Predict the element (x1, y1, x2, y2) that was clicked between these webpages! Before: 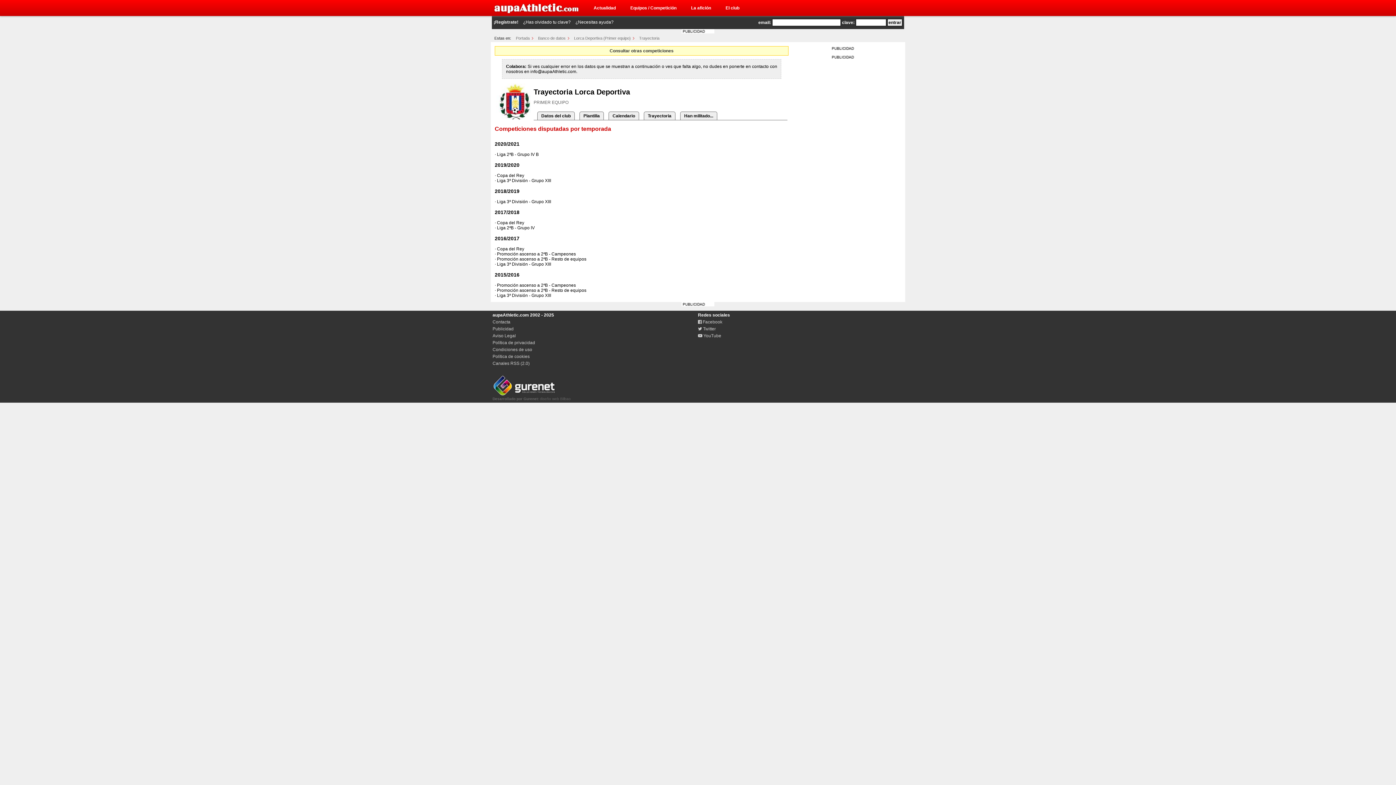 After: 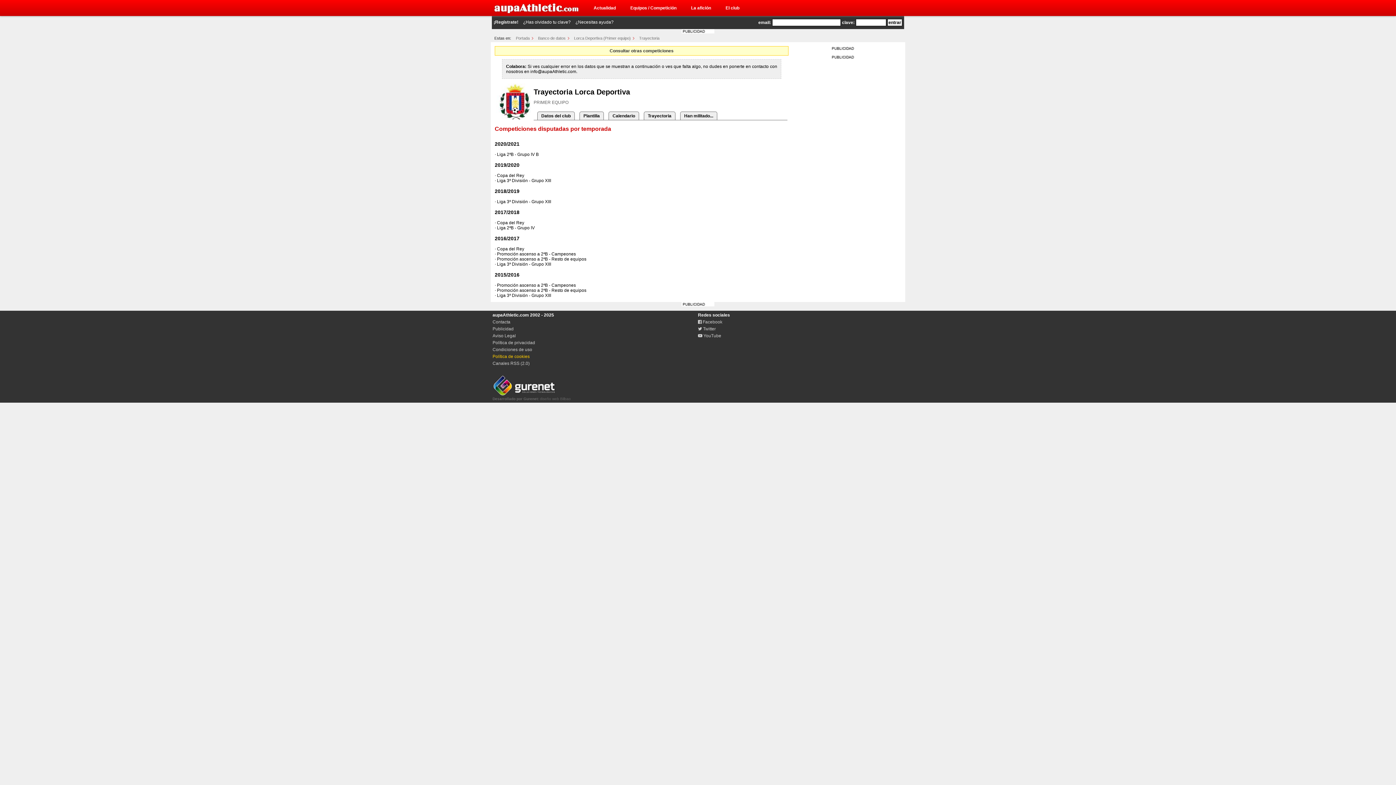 Action: label: Política de cookies bbox: (492, 354, 529, 359)